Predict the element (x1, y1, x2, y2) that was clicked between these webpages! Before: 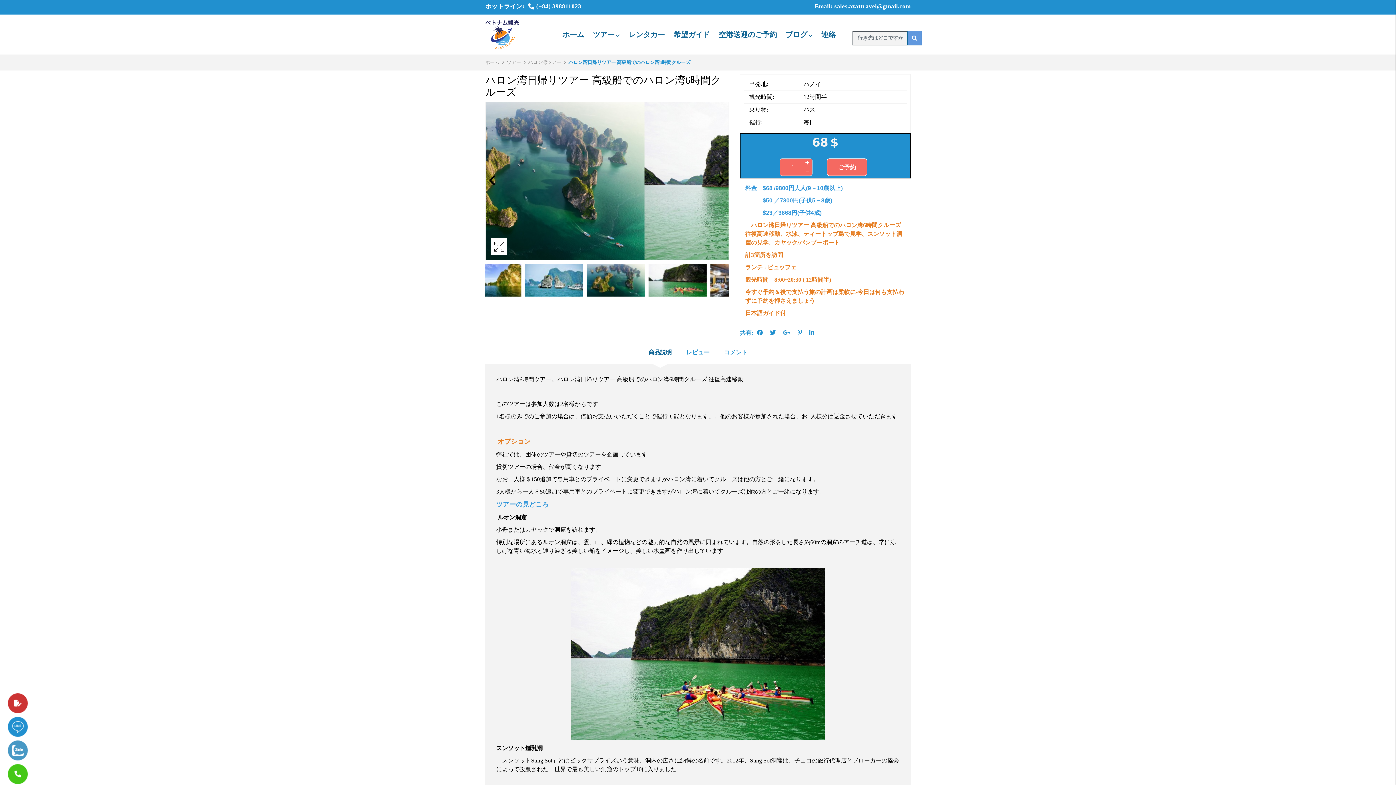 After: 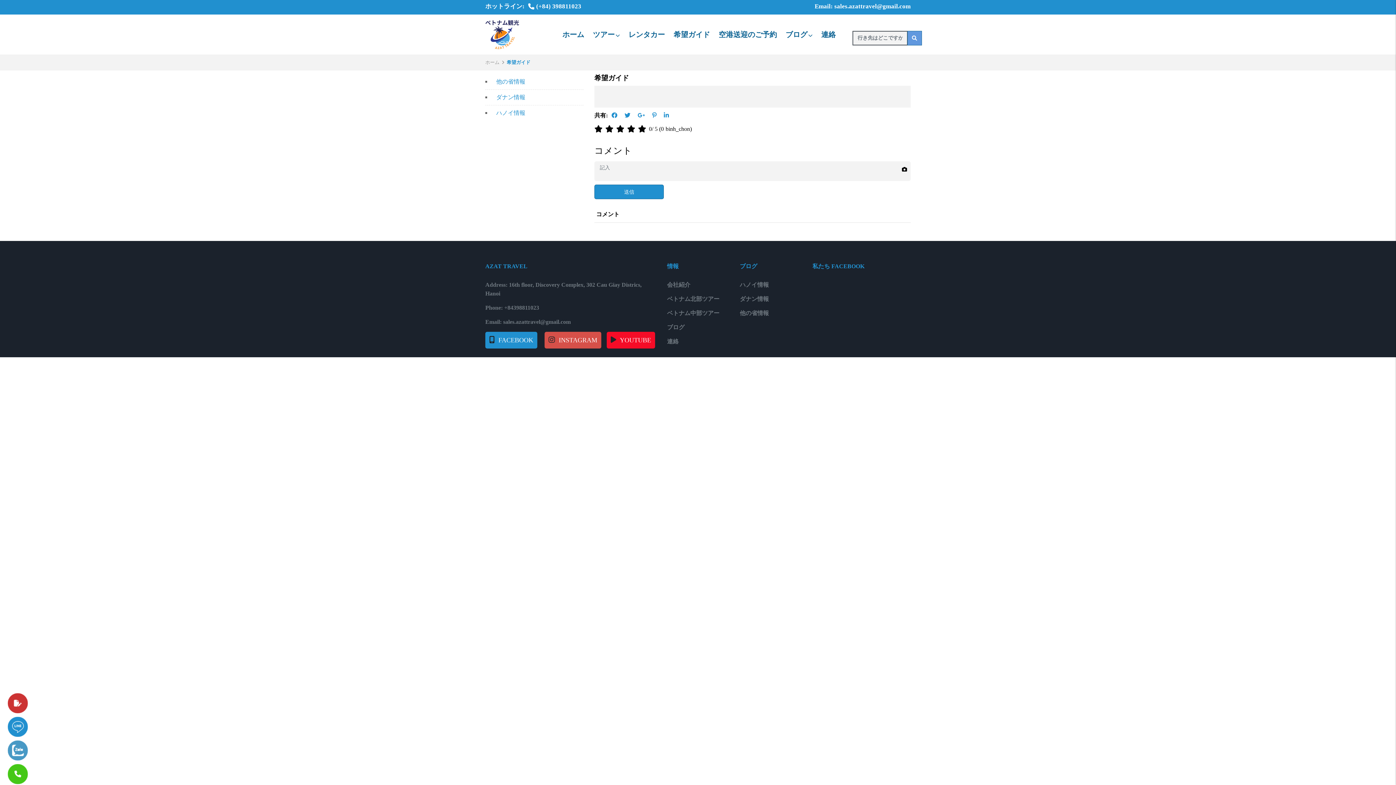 Action: label: 希望ガイド bbox: (673, 30, 710, 38)